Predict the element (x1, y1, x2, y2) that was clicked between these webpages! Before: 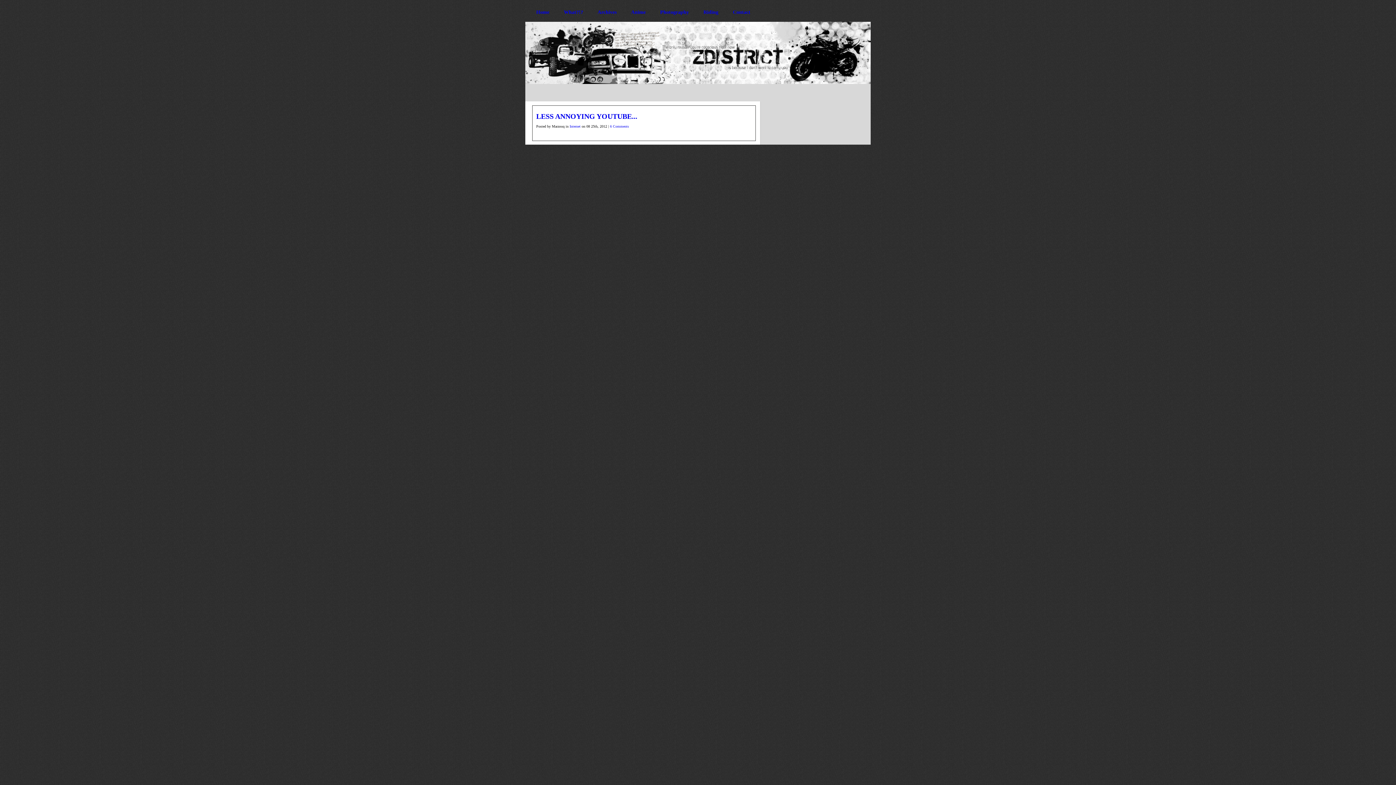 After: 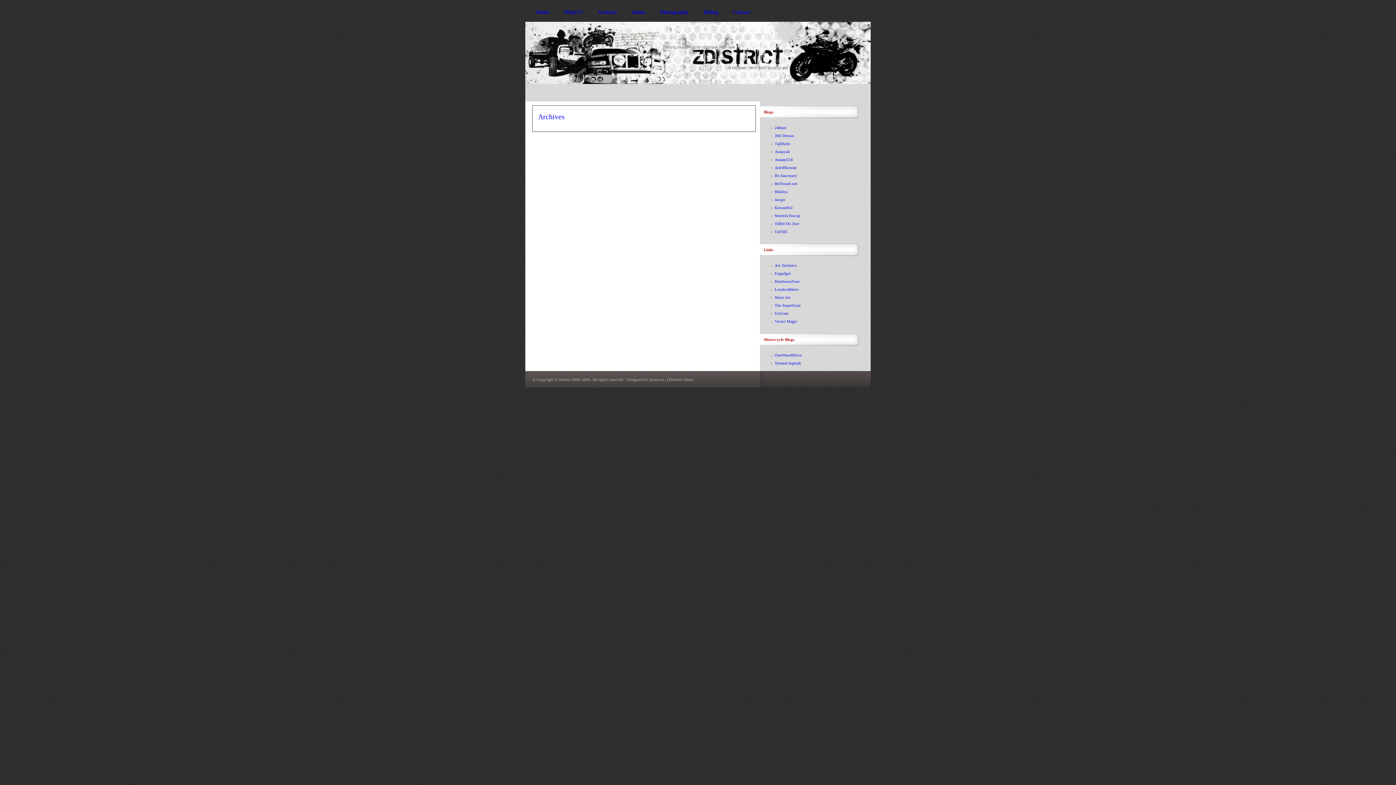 Action: label: Archives bbox: (590, 0, 624, 24)